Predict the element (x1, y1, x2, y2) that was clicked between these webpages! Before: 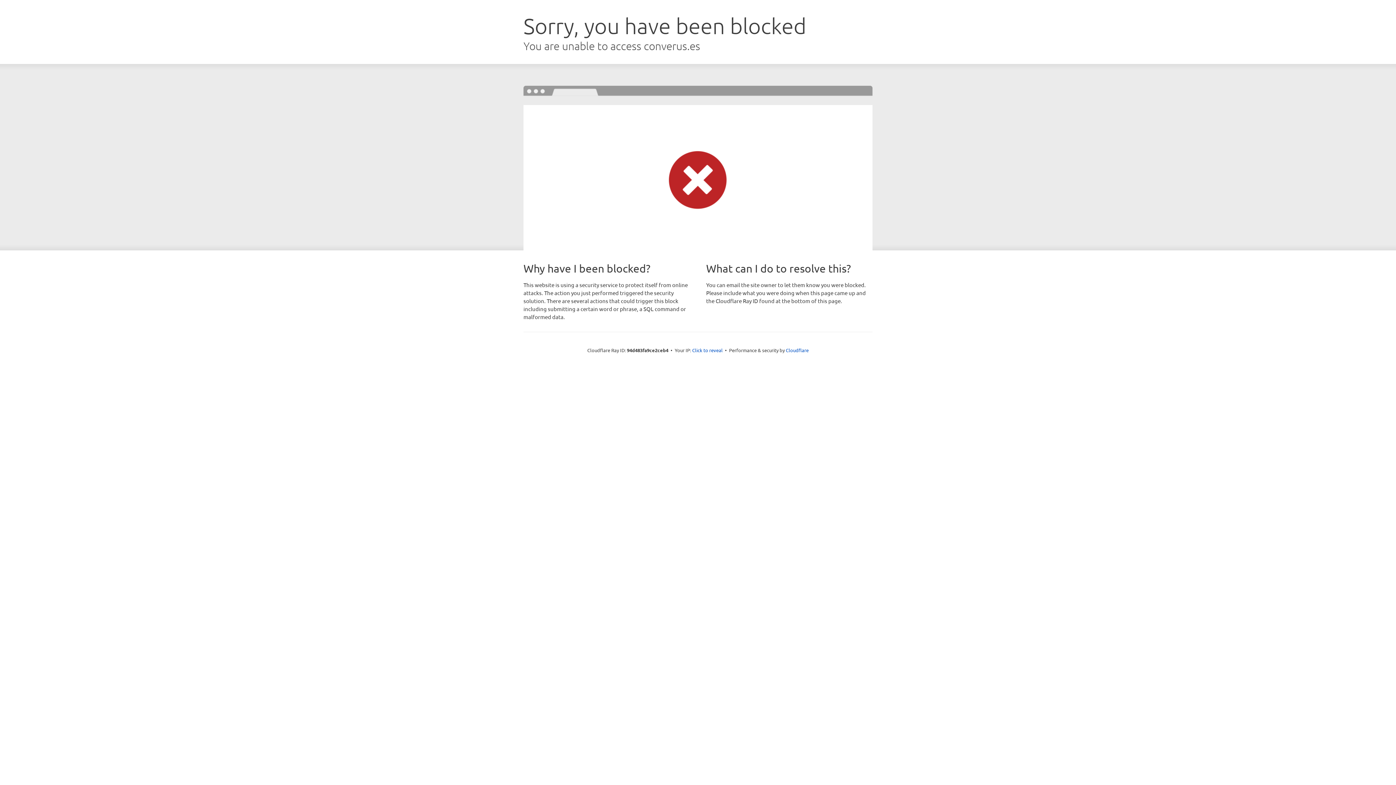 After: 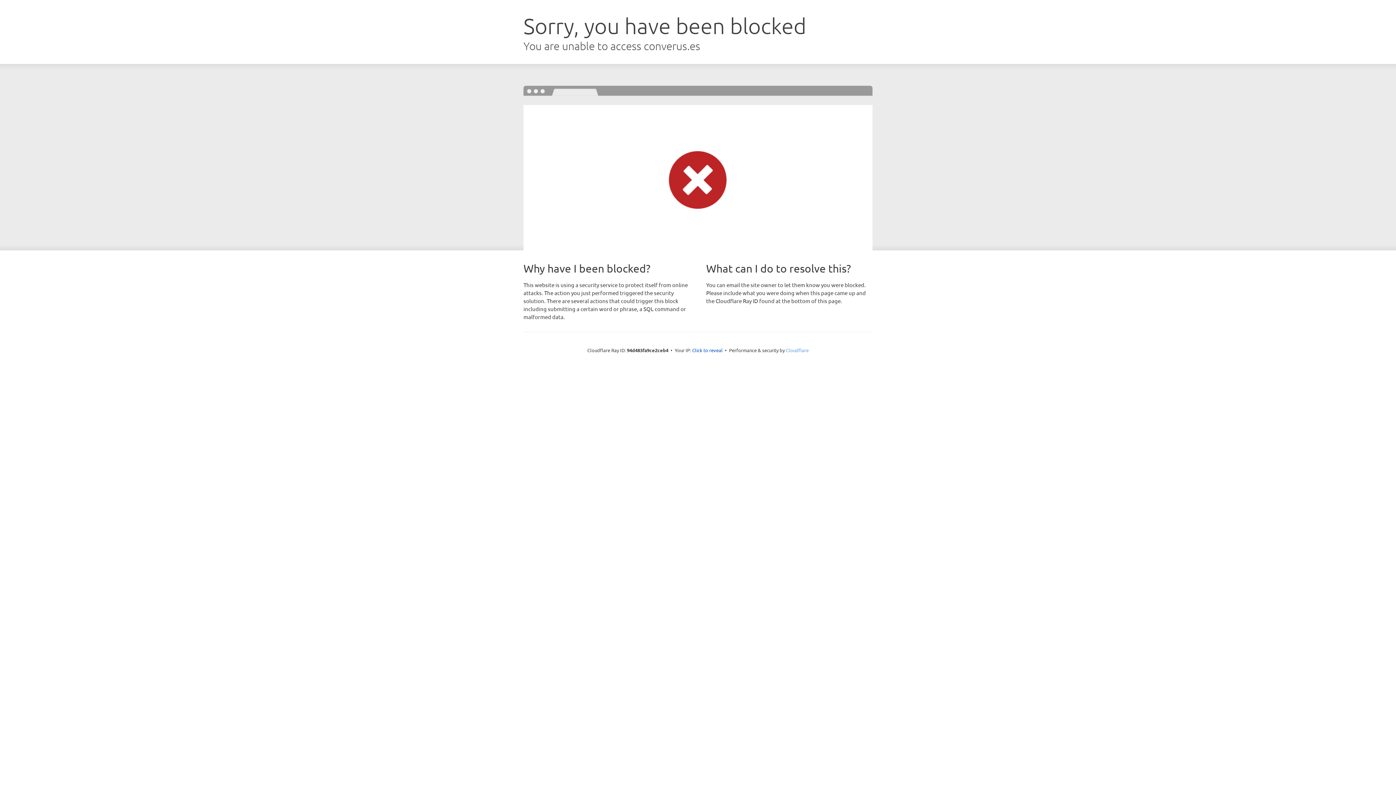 Action: bbox: (786, 347, 808, 353) label: Cloudflare